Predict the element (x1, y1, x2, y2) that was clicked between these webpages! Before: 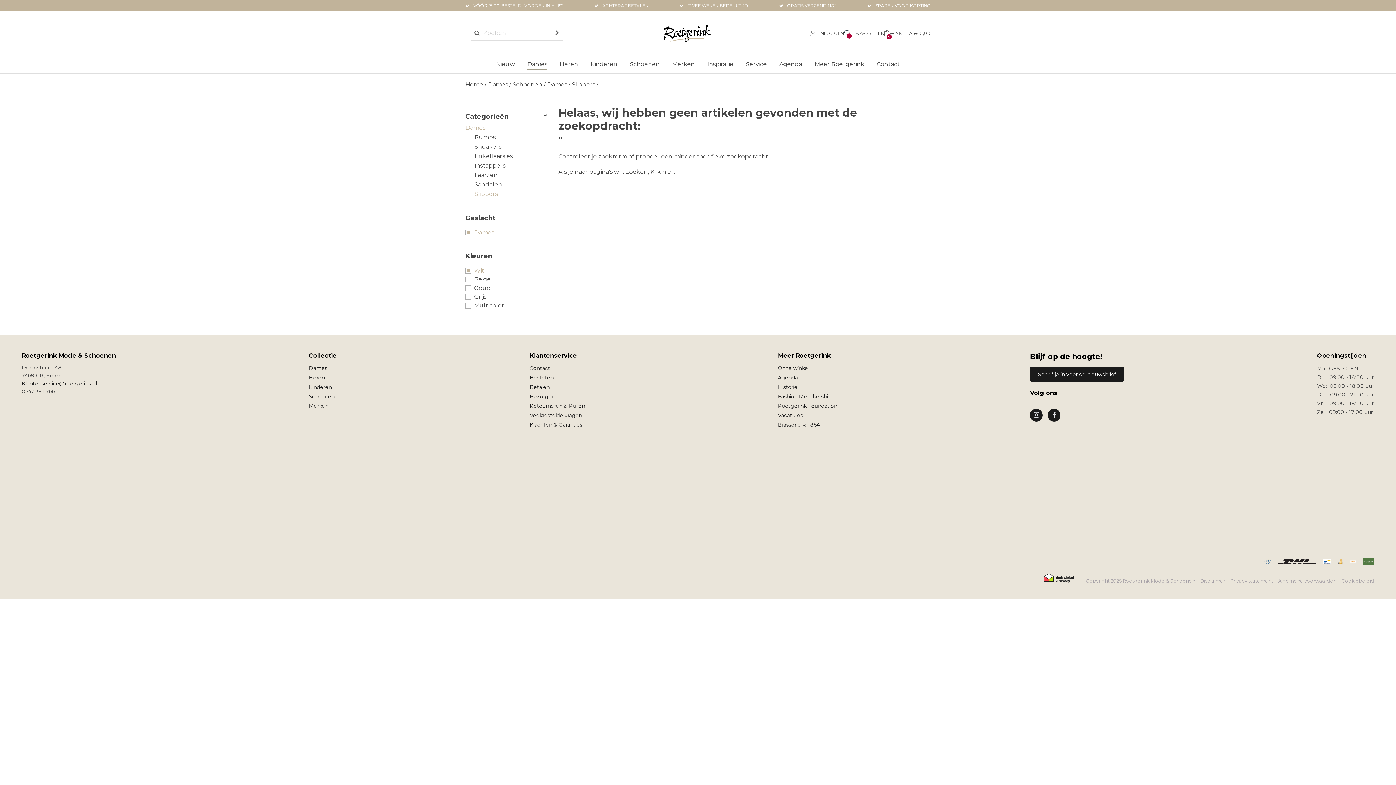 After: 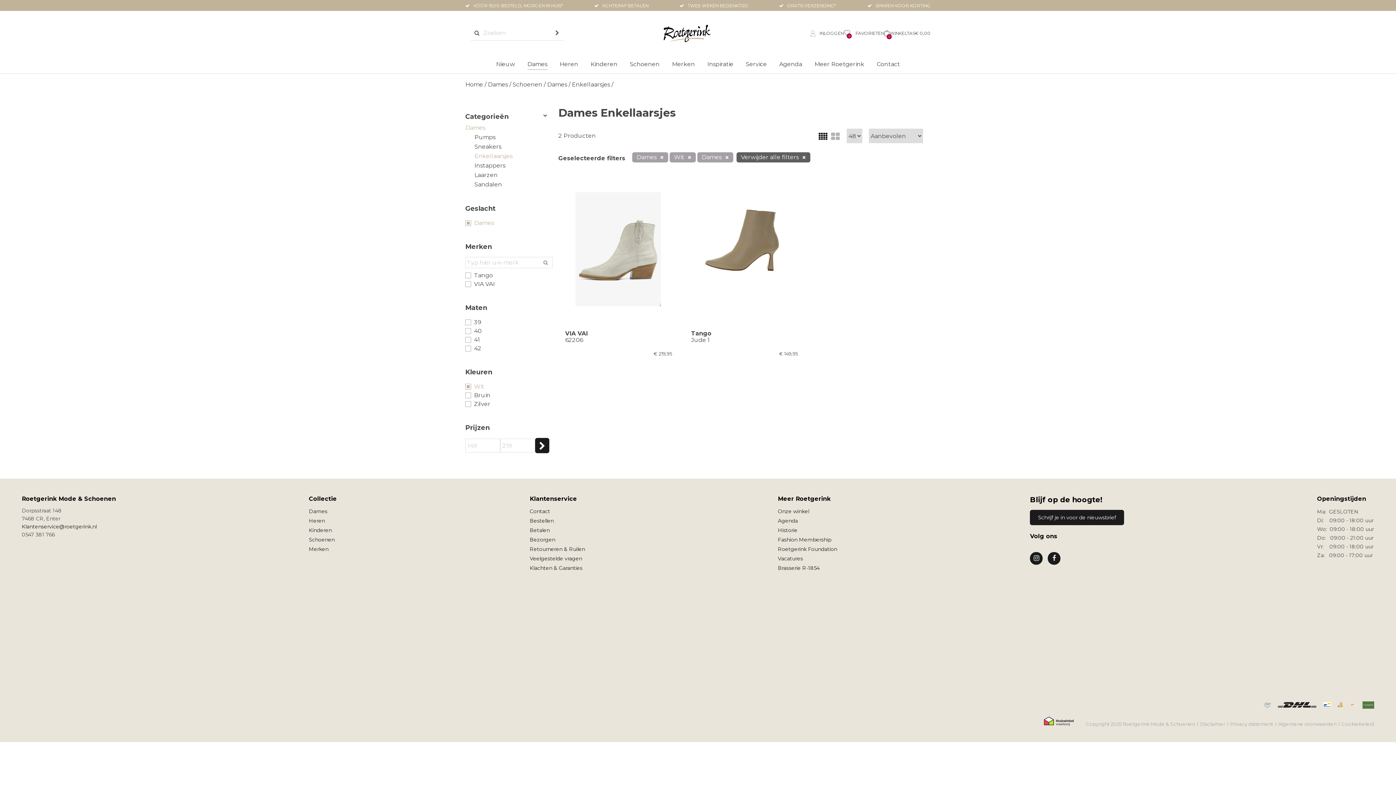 Action: label: Enkellaarsjes bbox: (474, 152, 512, 159)